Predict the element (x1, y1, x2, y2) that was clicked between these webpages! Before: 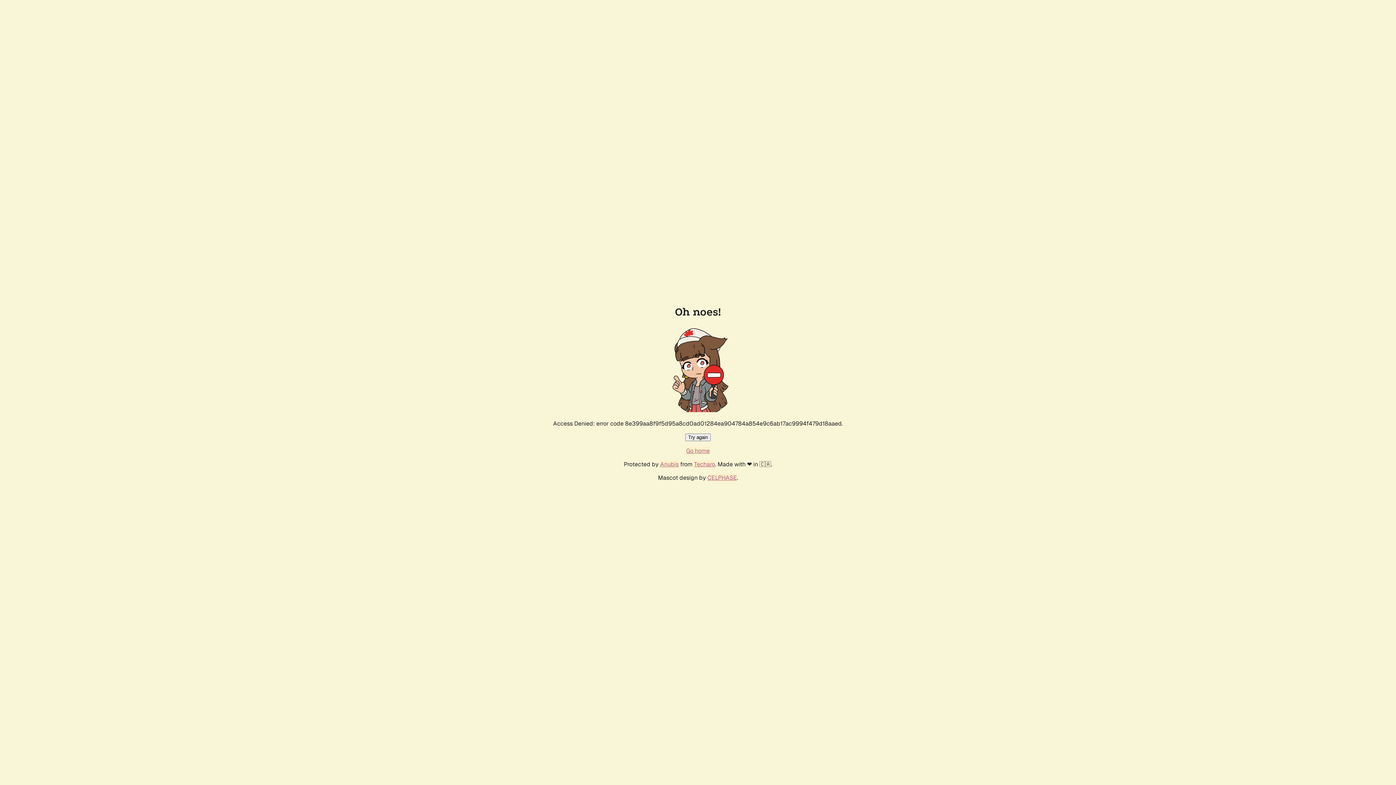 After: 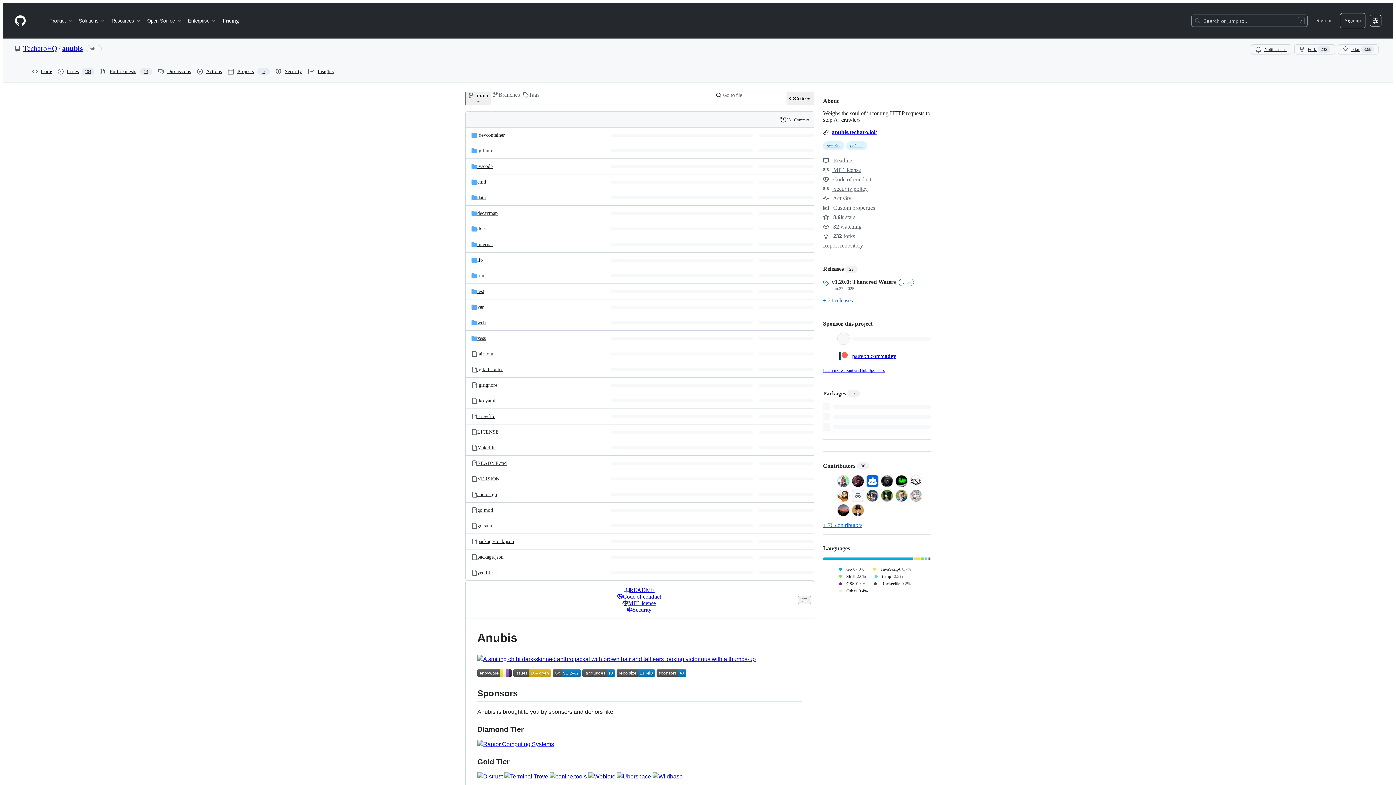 Action: label: Anubis bbox: (660, 460, 678, 468)